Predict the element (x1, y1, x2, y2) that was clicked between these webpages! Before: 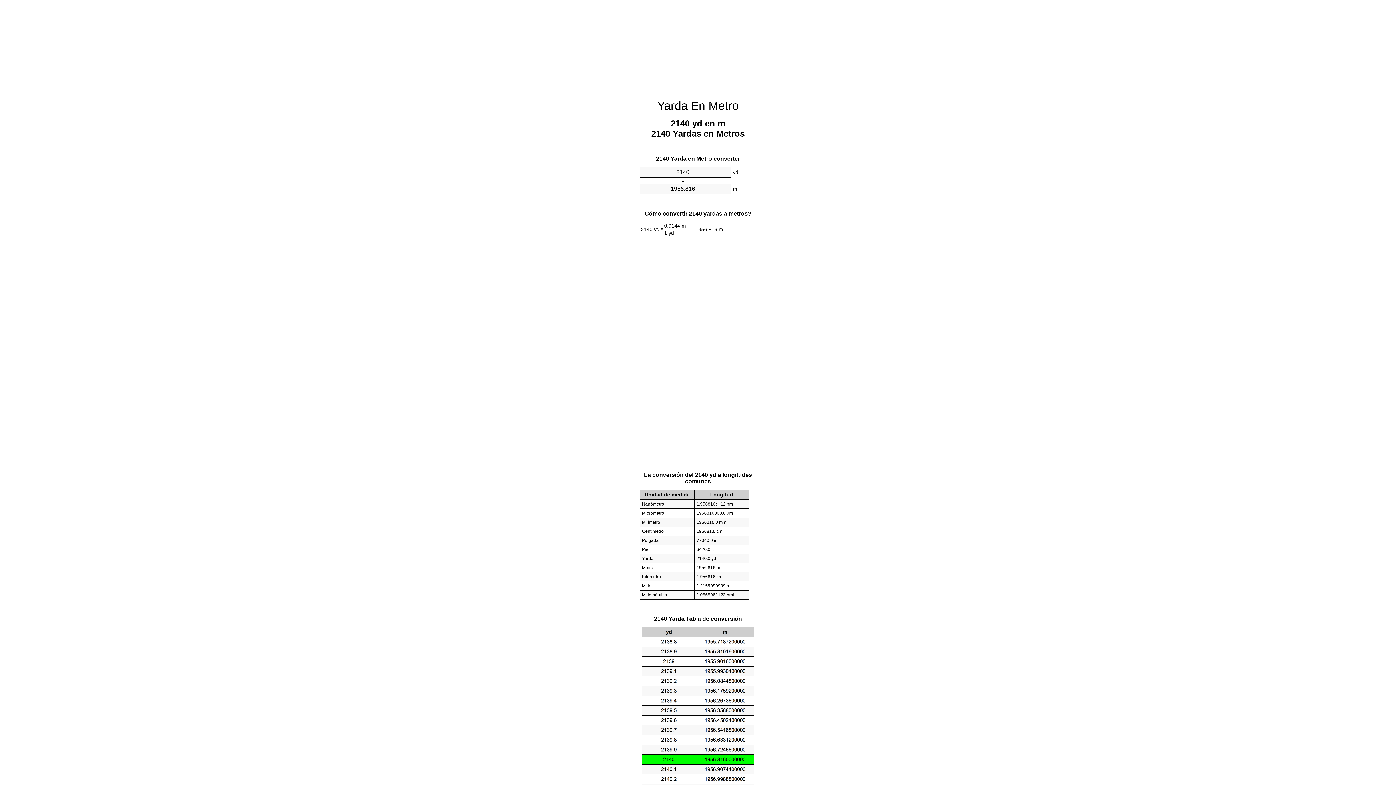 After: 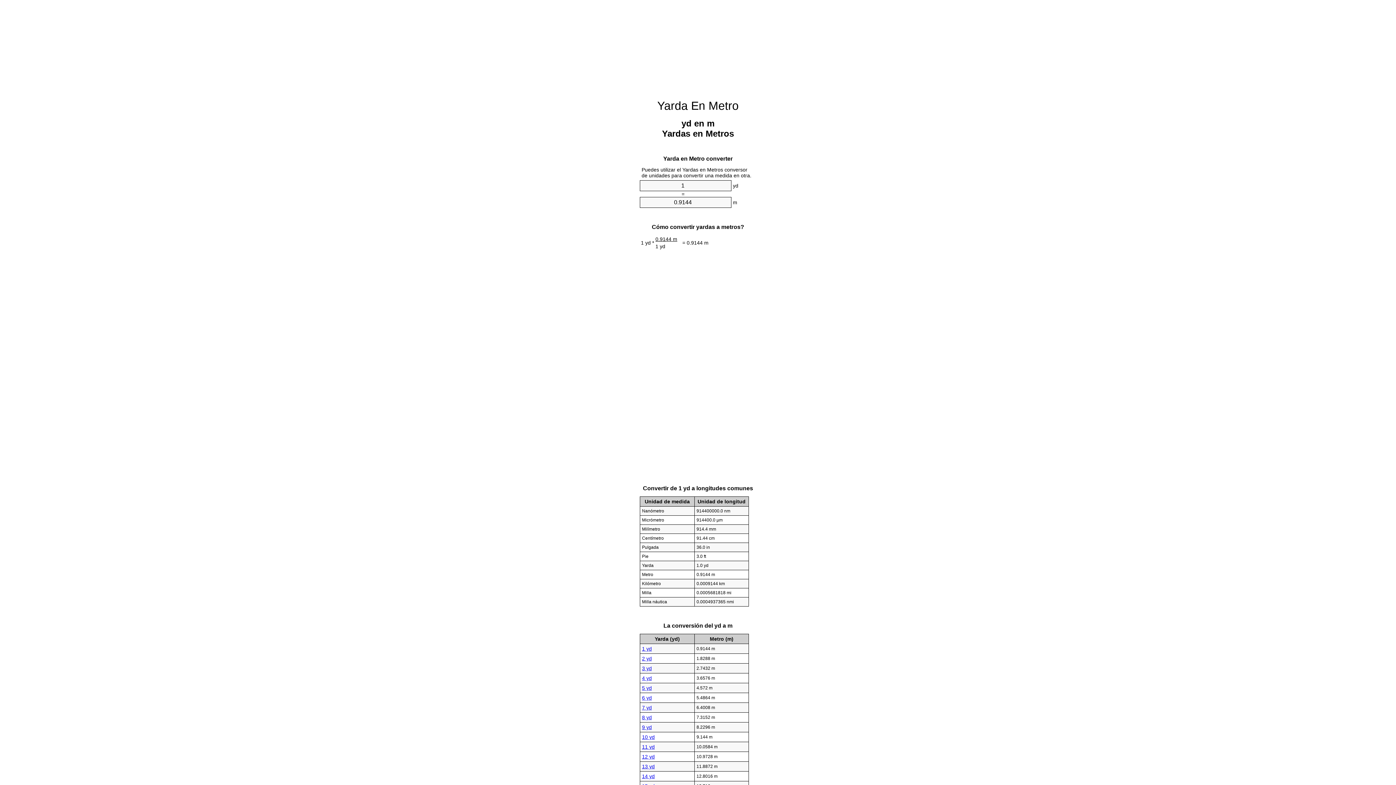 Action: bbox: (657, 99, 738, 112) label: Yarda En Metro